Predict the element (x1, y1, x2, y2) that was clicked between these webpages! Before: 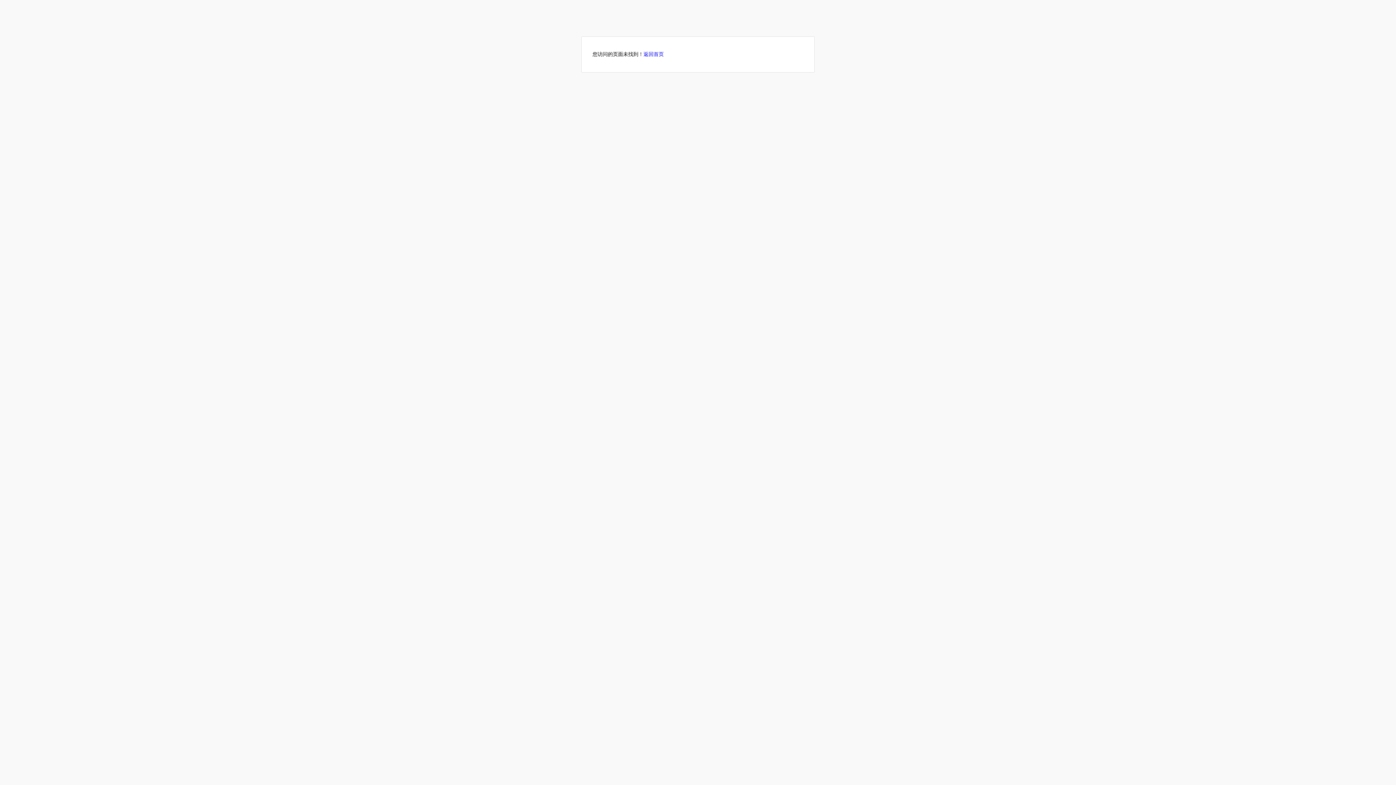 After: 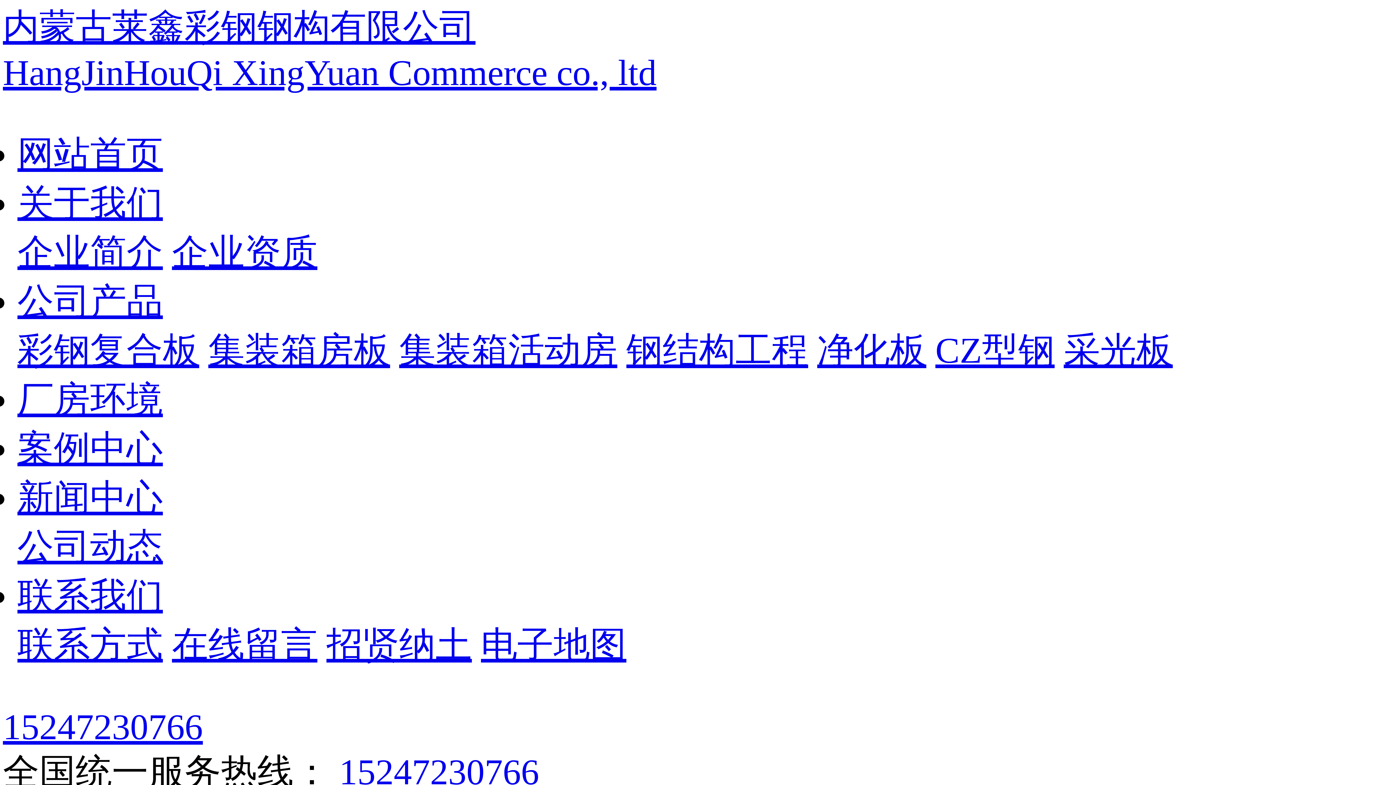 Action: bbox: (643, 51, 664, 57) label: 返回首页